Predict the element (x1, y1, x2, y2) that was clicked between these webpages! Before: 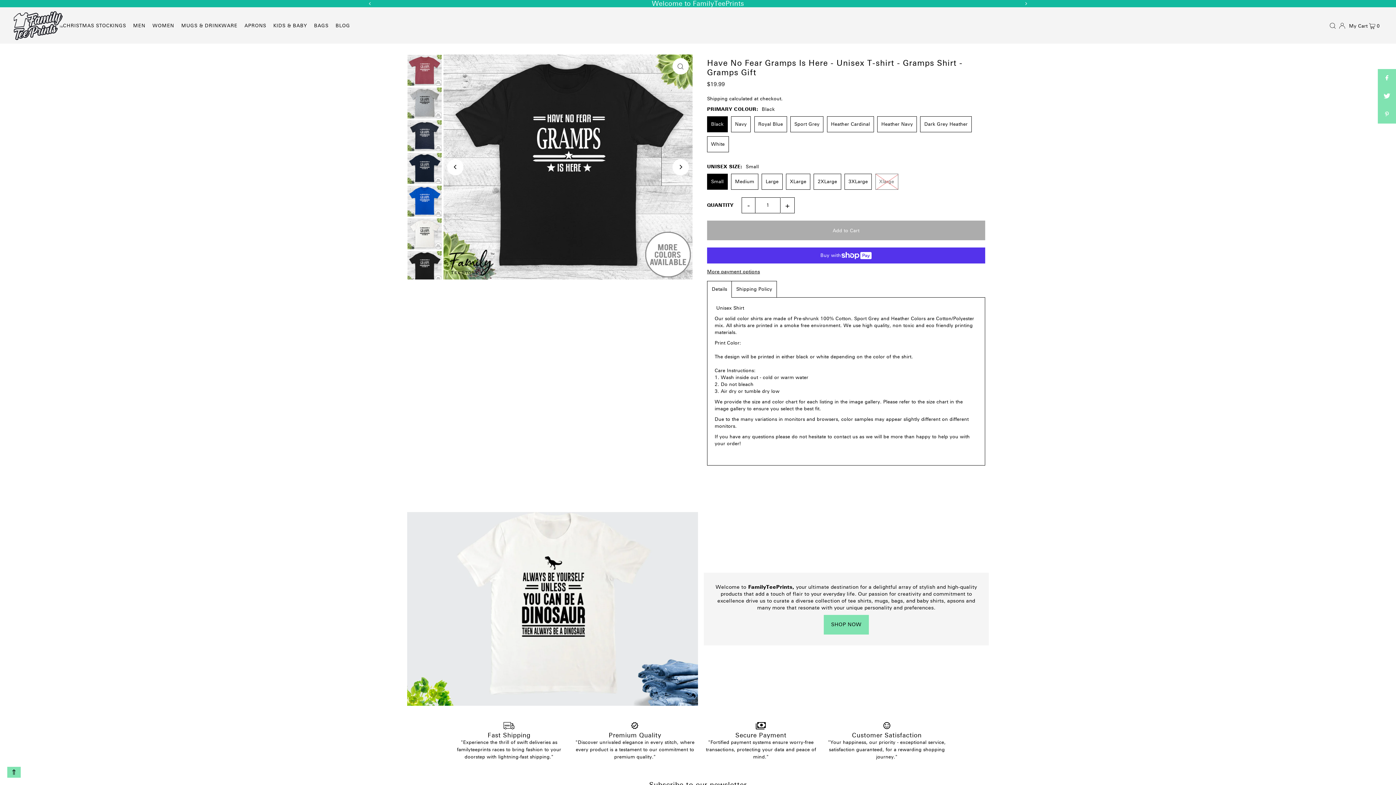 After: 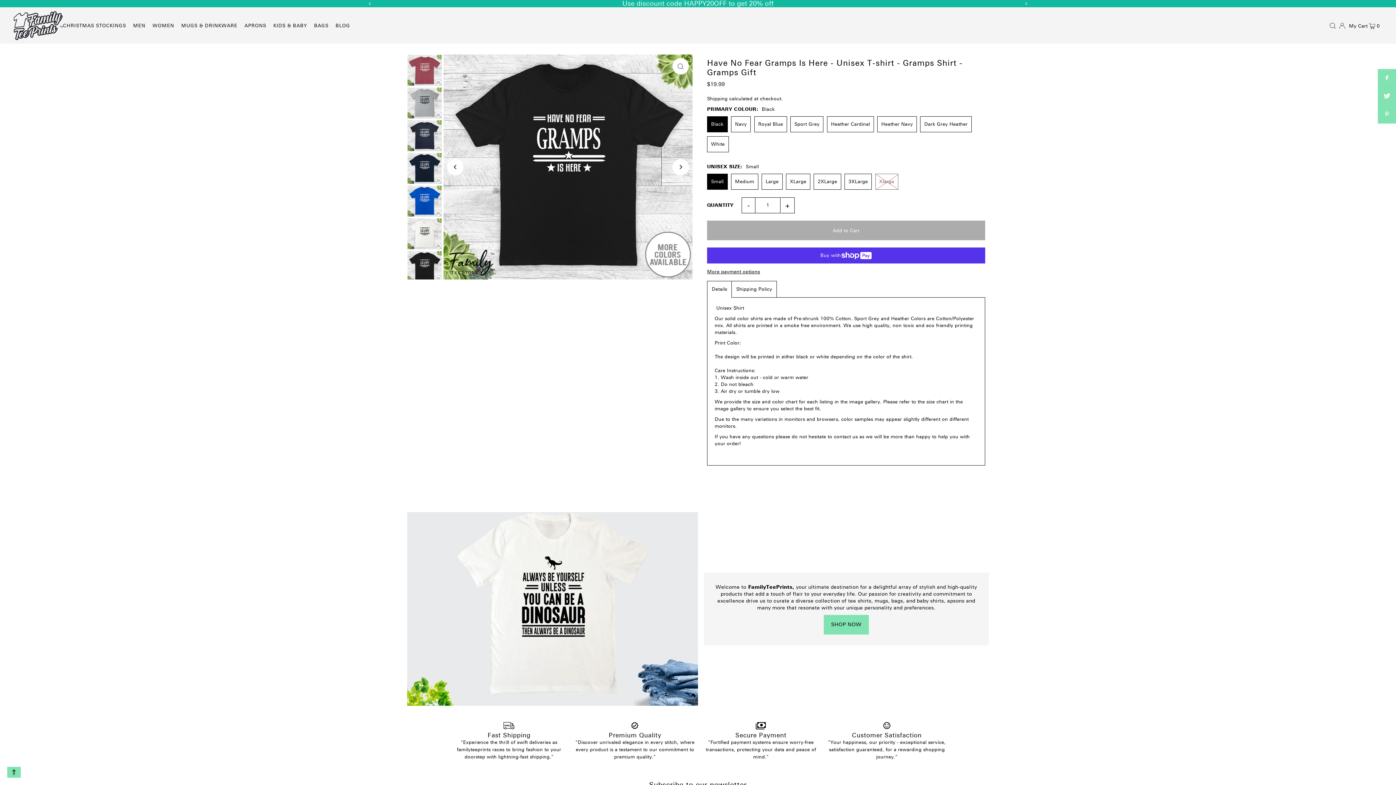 Action: label: Next bbox: (1022, 0, 1029, 7)